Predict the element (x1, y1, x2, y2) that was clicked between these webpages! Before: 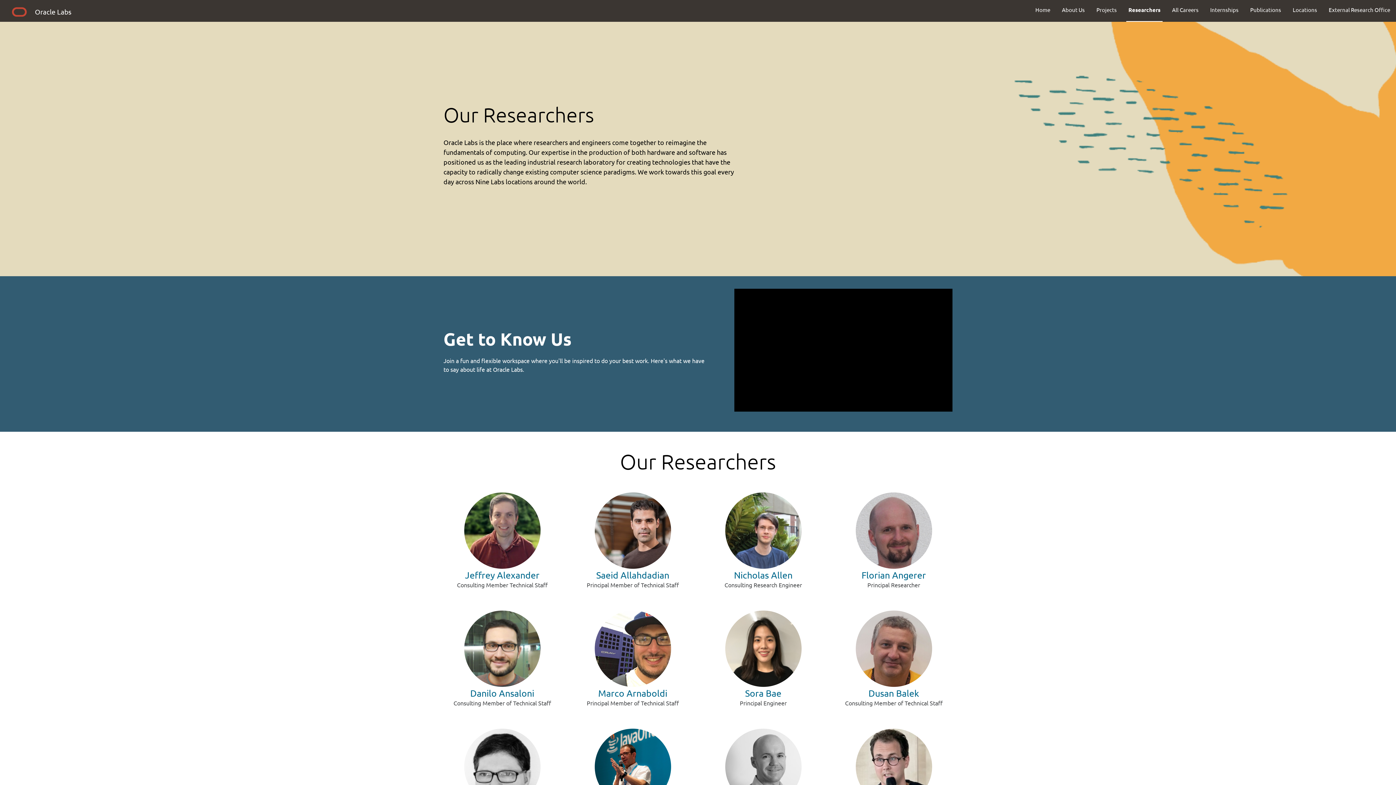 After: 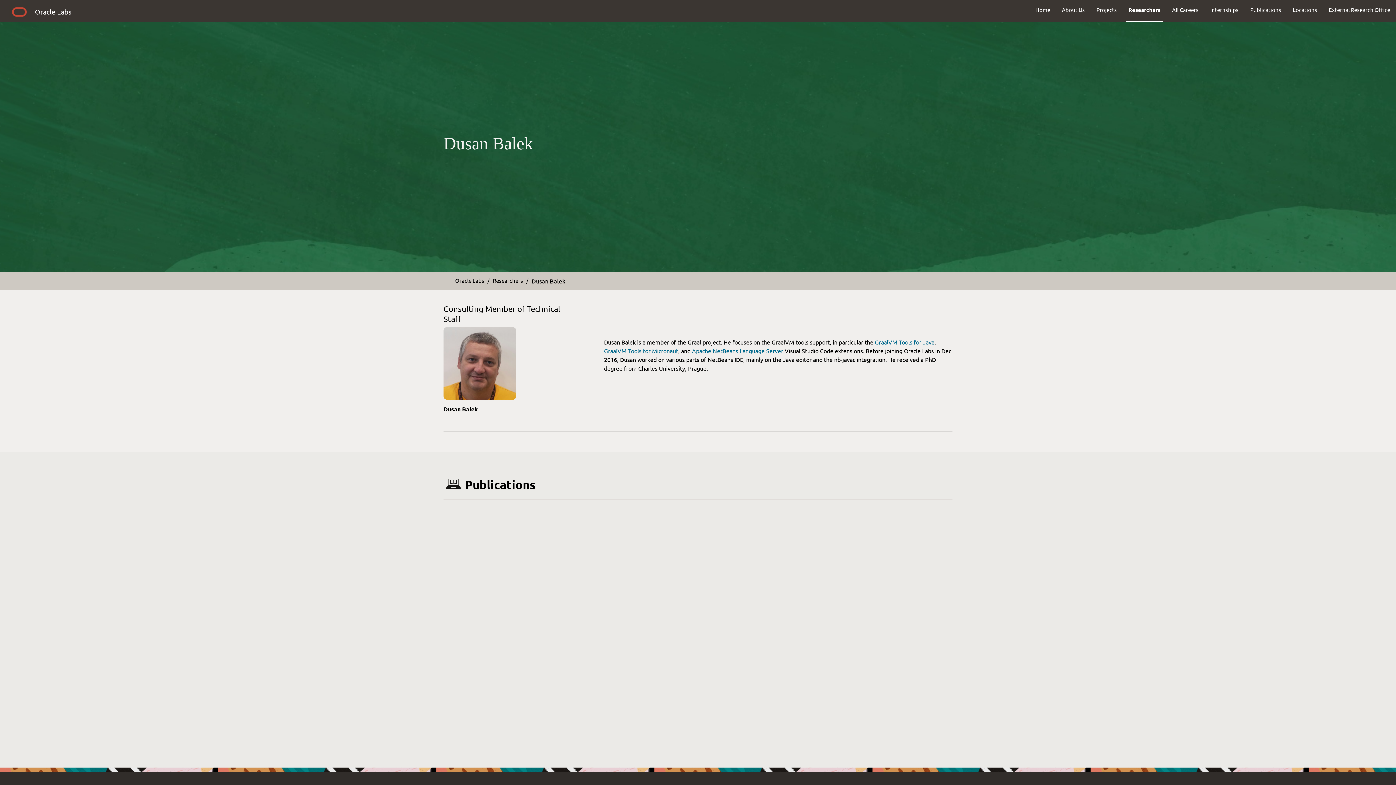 Action: label: Dusan Balek bbox: (868, 688, 919, 699)